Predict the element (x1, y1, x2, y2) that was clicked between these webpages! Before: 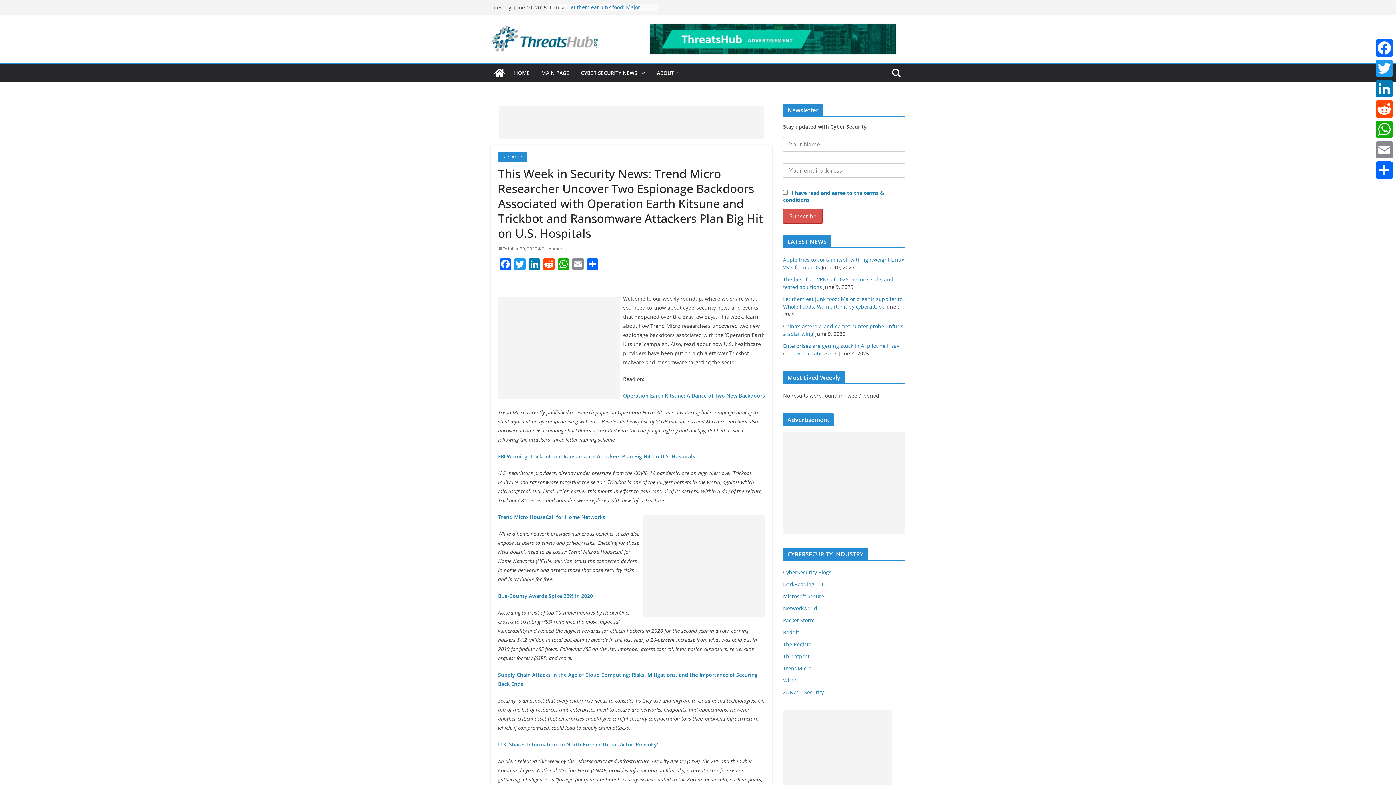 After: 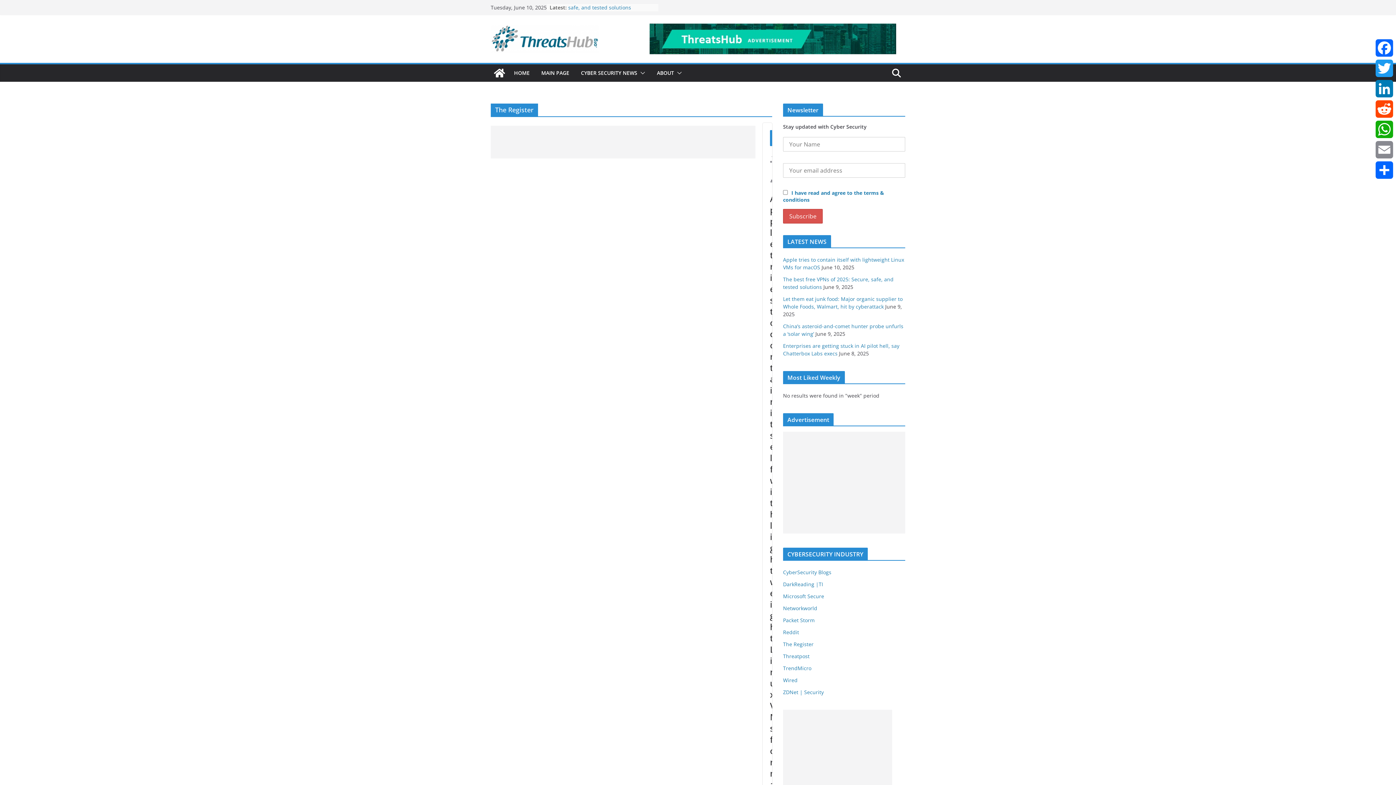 Action: bbox: (783, 641, 813, 647) label: The Register